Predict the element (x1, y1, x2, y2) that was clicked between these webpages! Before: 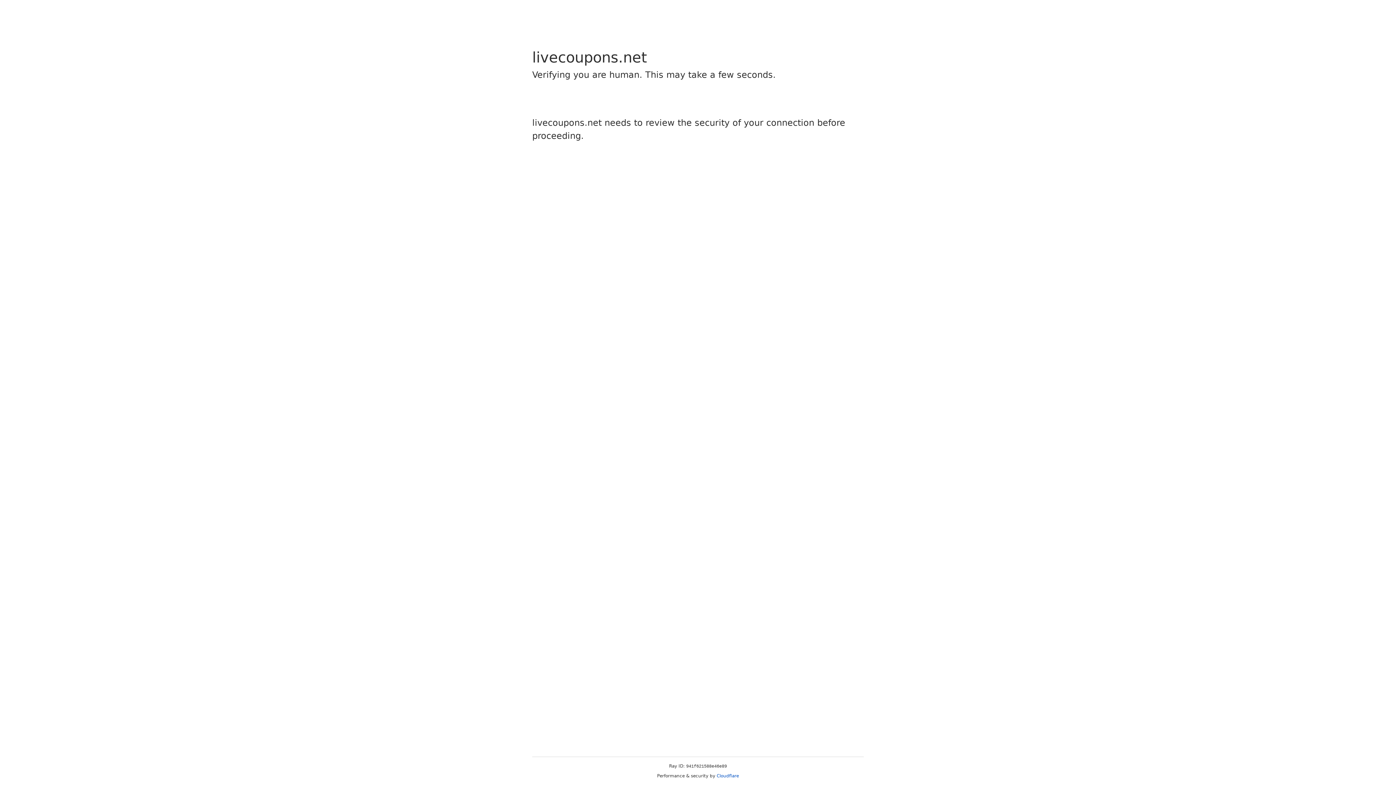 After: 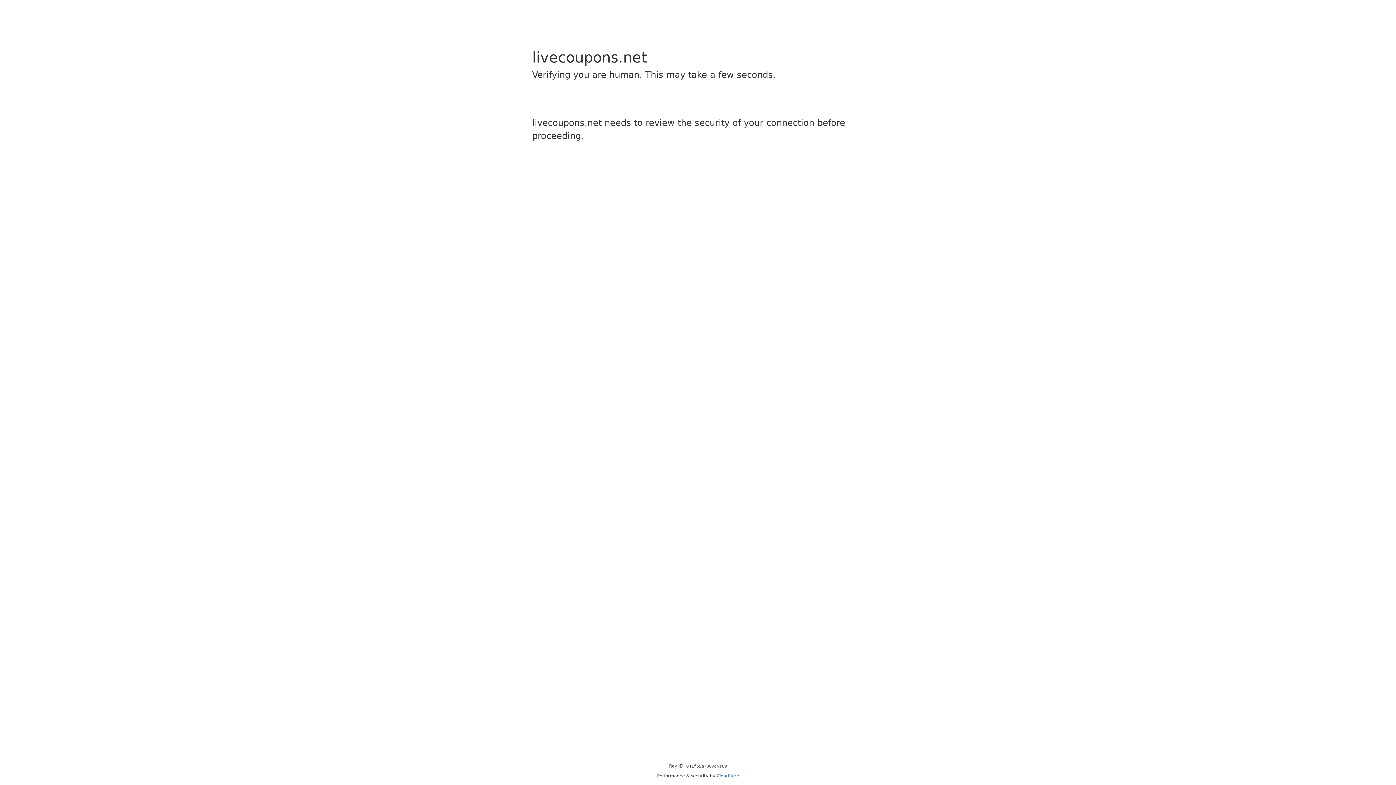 Action: bbox: (716, 773, 739, 778) label: Cloudflare